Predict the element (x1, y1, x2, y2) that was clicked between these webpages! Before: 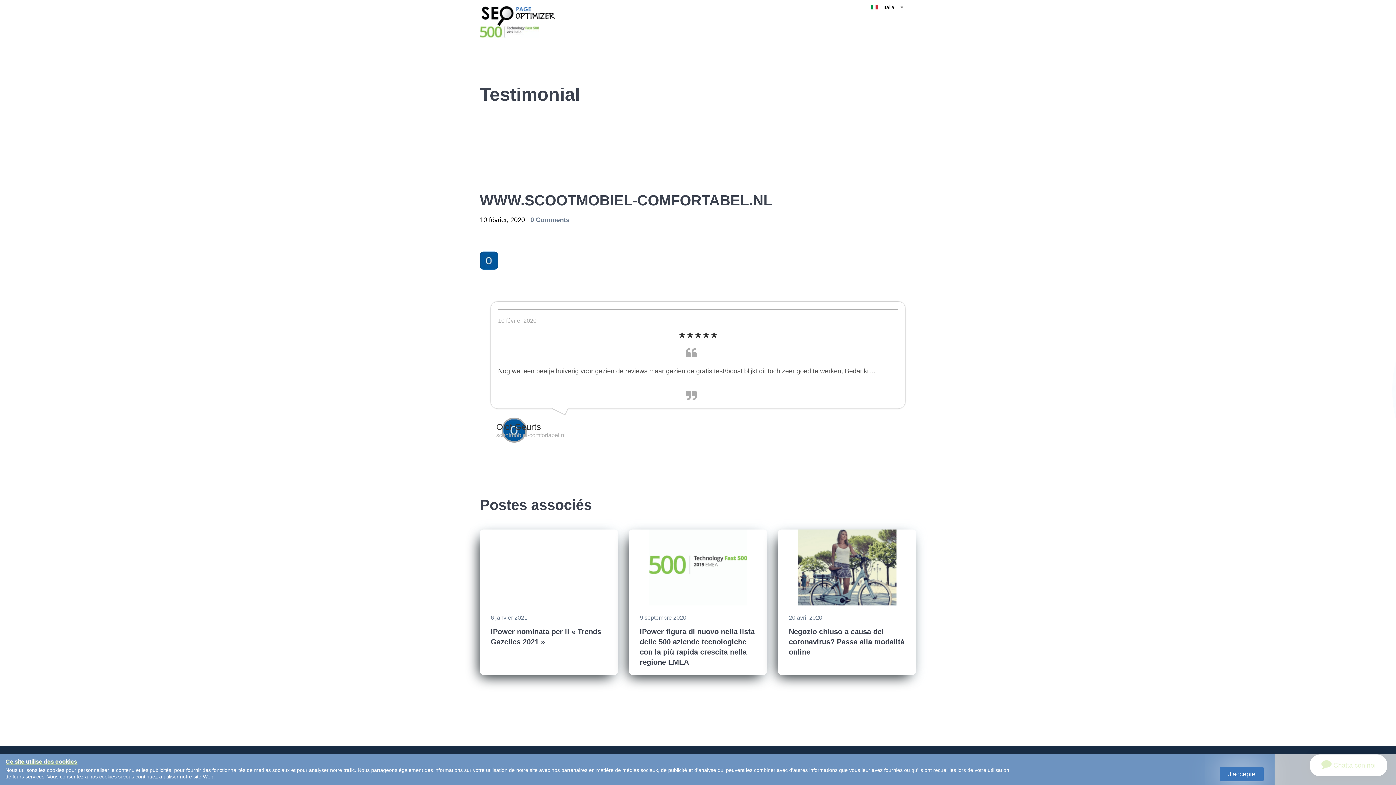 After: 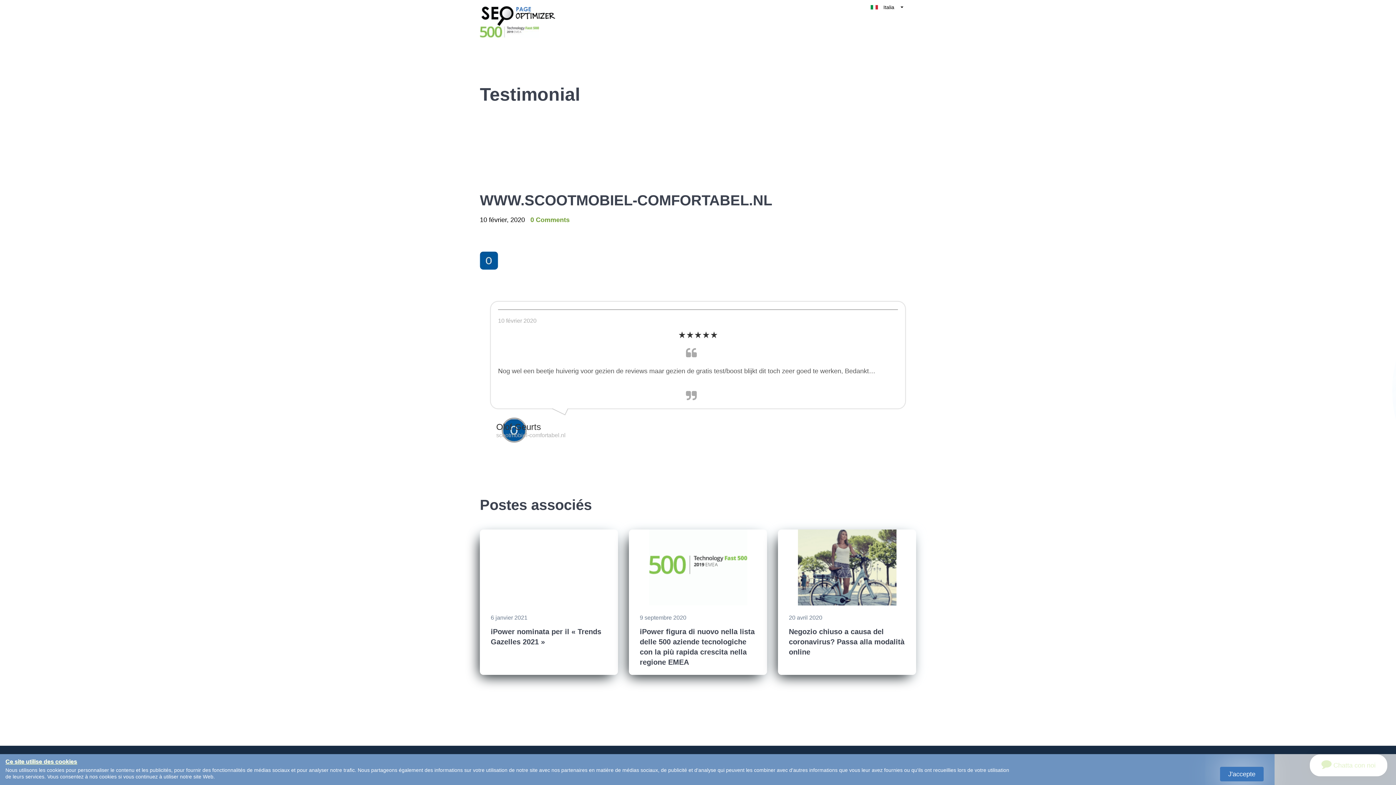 Action: bbox: (526, 216, 569, 223) label: 0 Comments